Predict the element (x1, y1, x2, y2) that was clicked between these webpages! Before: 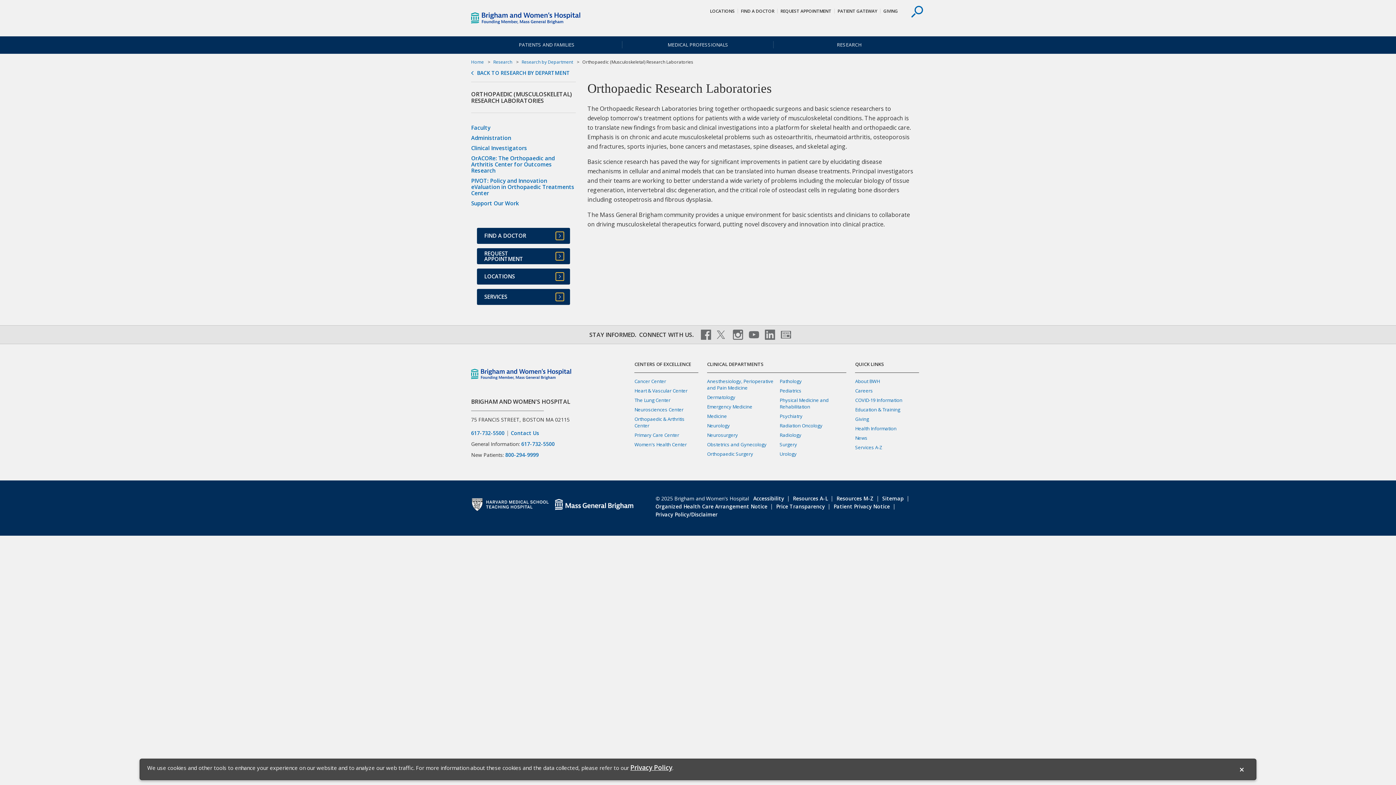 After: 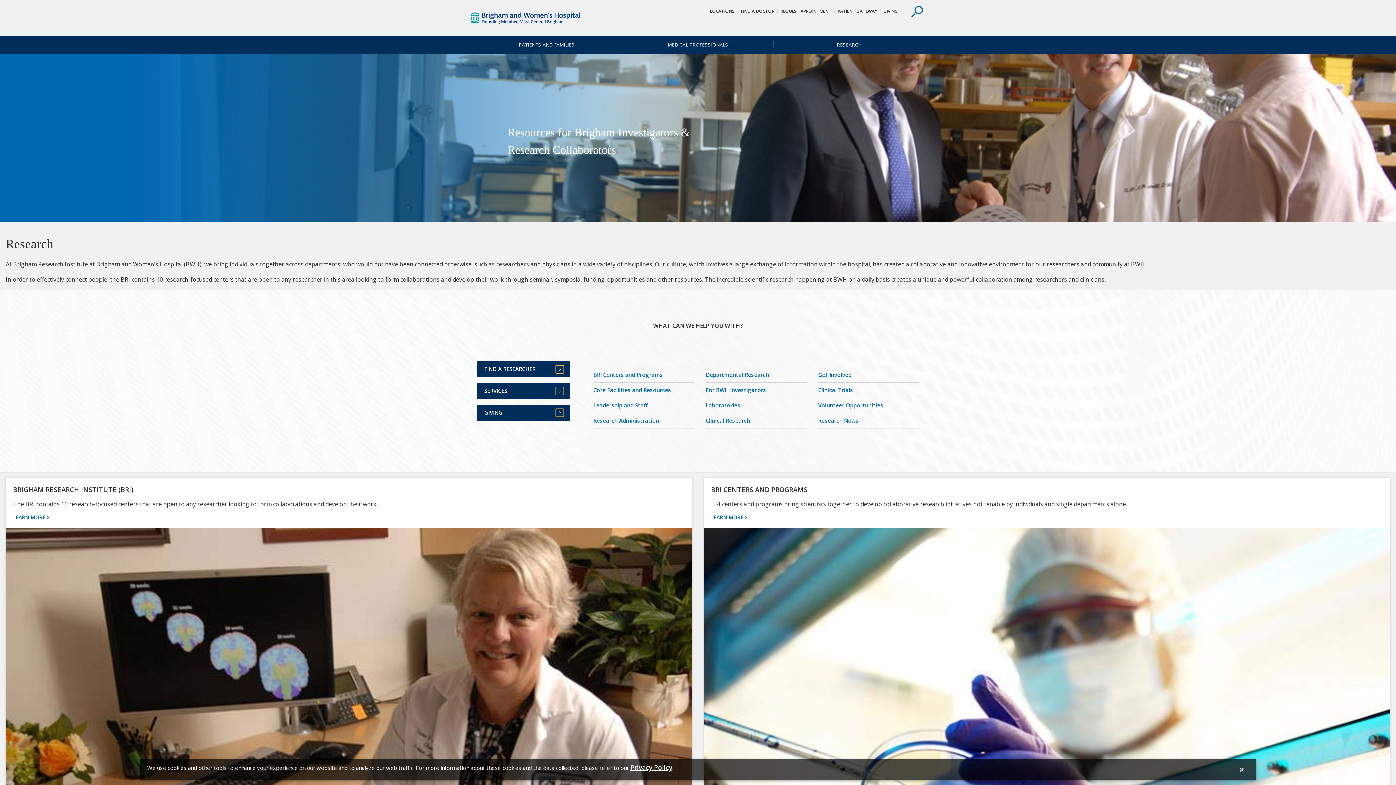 Action: label: RESEARCH bbox: (773, 36, 925, 53)